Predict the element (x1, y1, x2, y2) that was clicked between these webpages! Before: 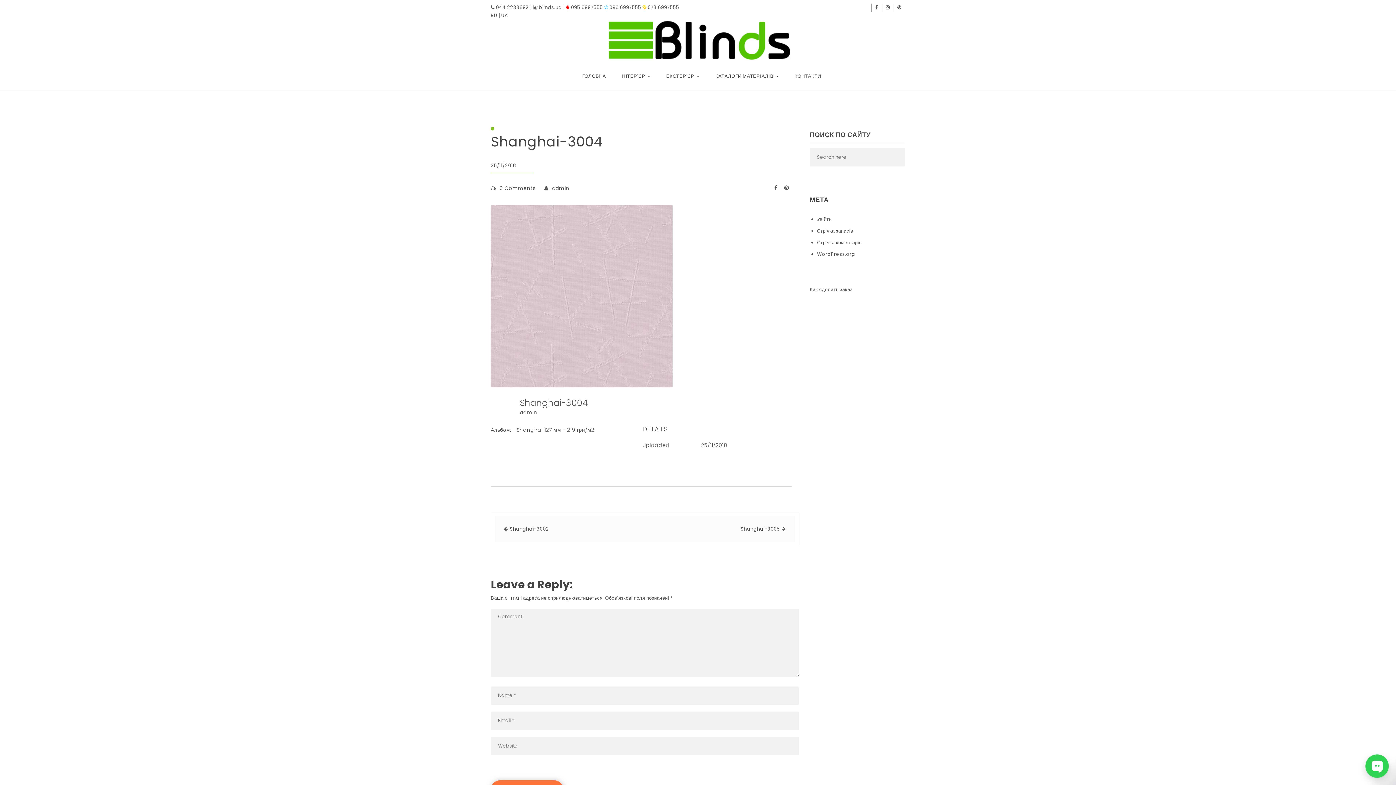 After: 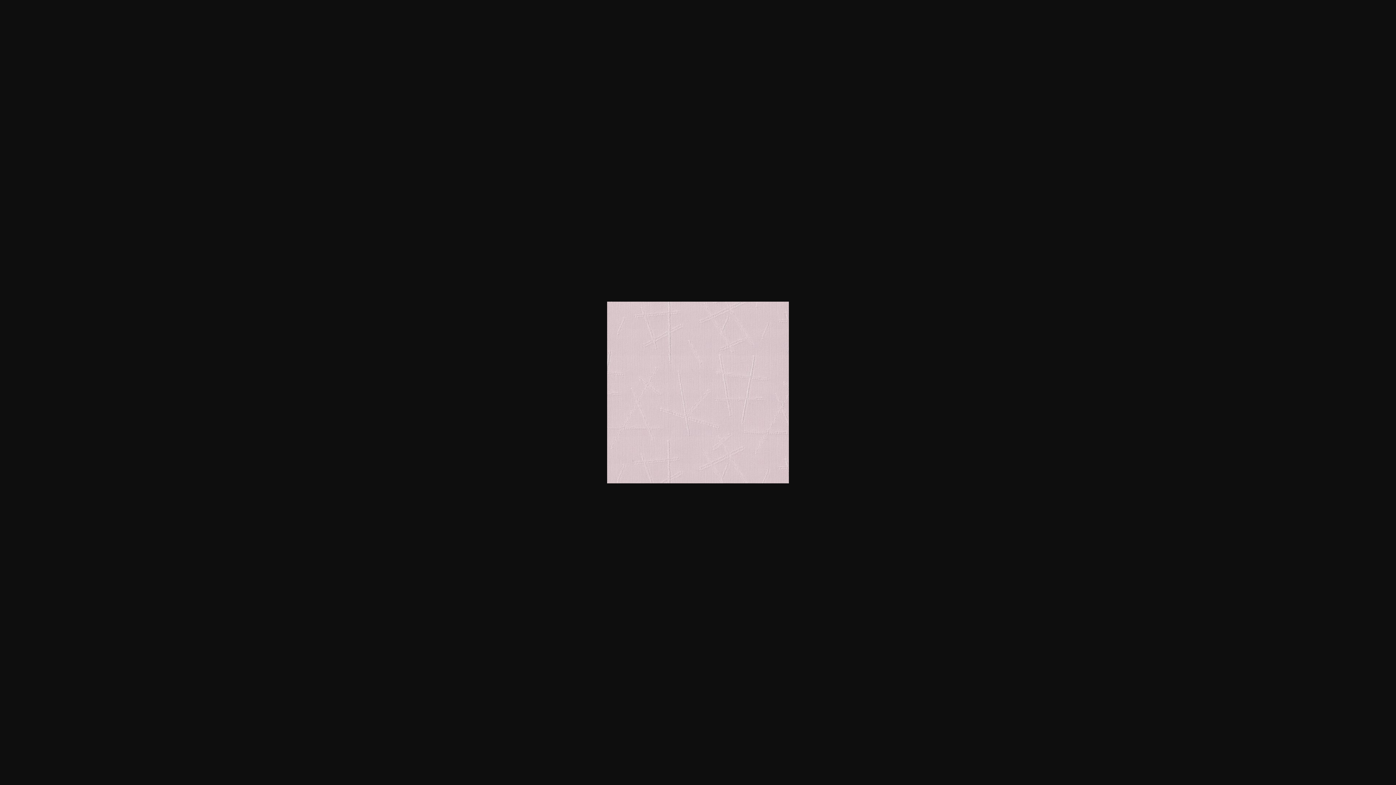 Action: bbox: (490, 205, 672, 389)